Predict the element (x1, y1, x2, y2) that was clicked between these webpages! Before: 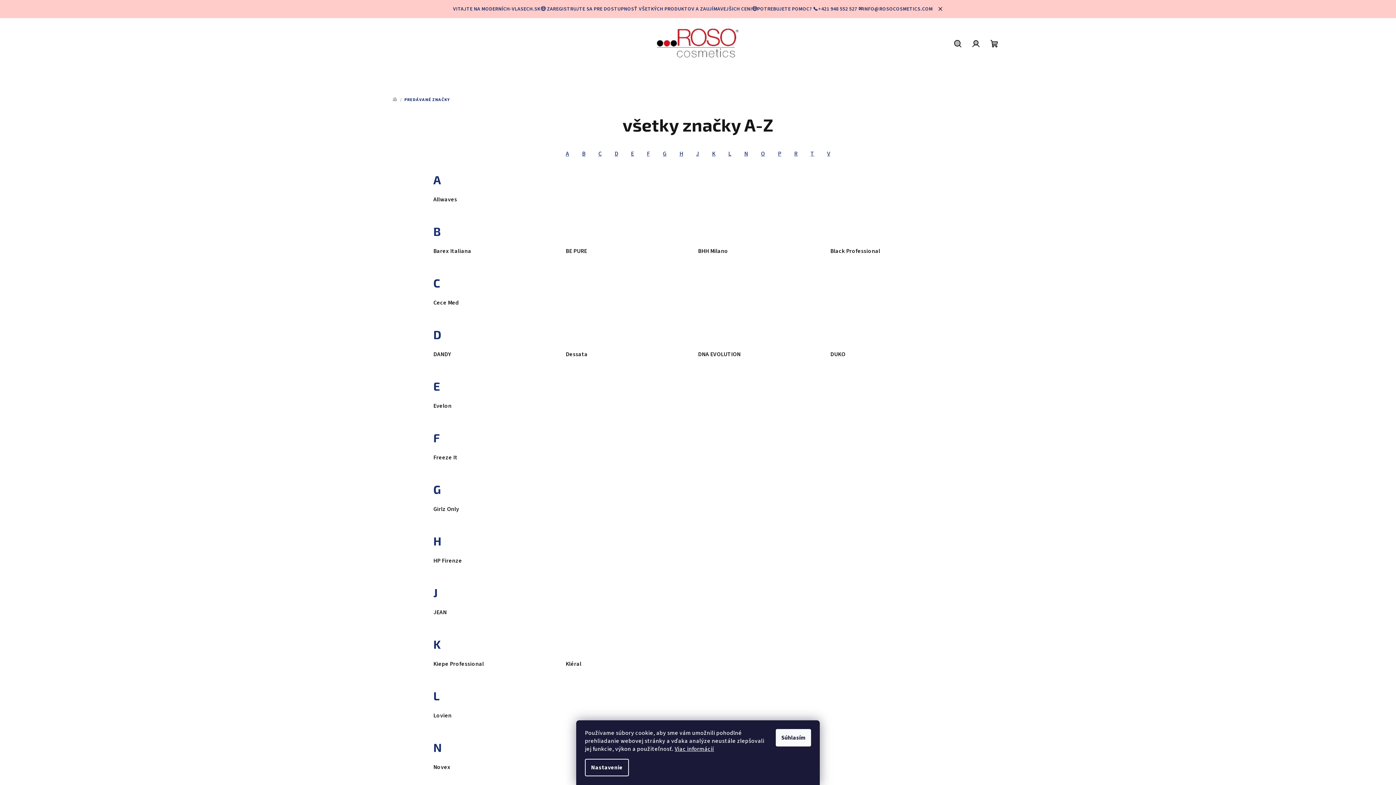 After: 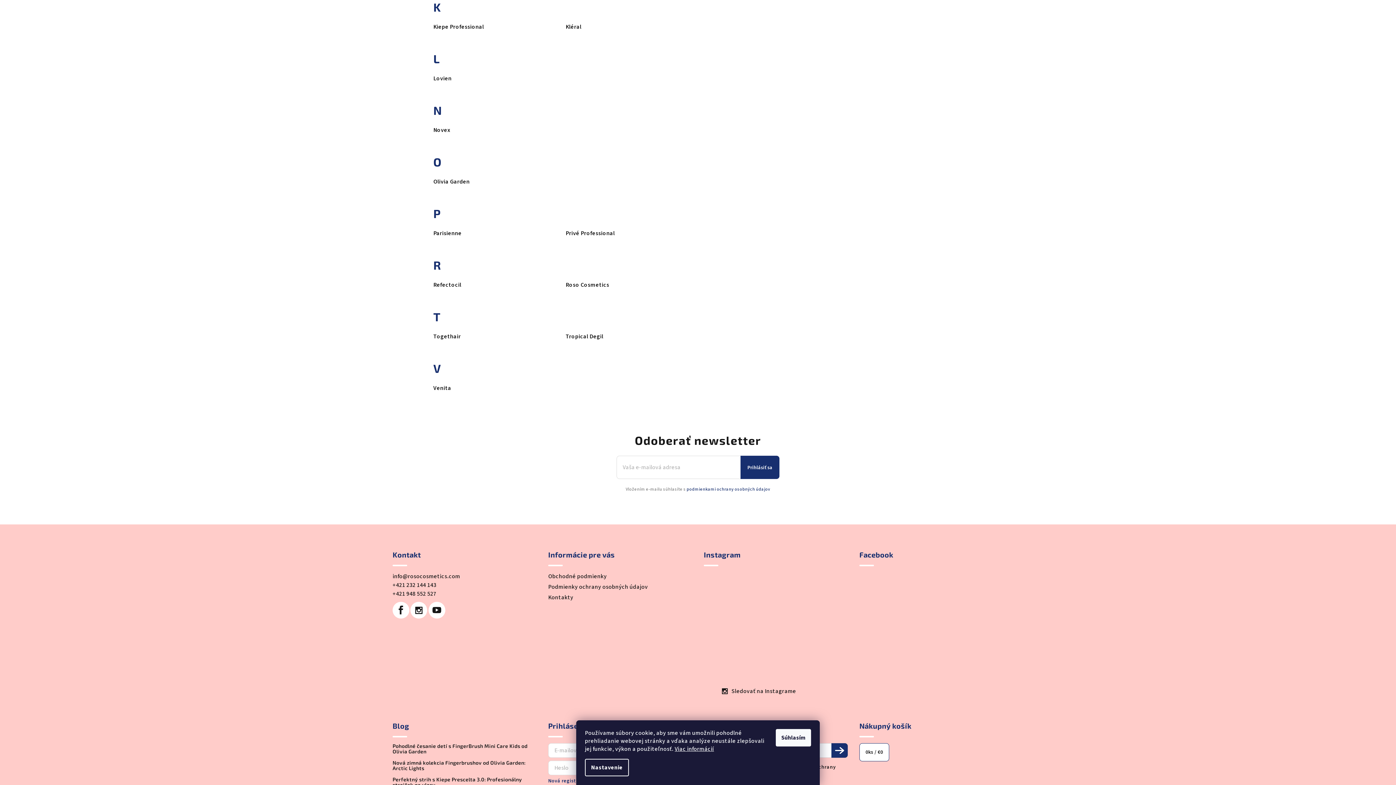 Action: bbox: (706, 143, 721, 164) label: K